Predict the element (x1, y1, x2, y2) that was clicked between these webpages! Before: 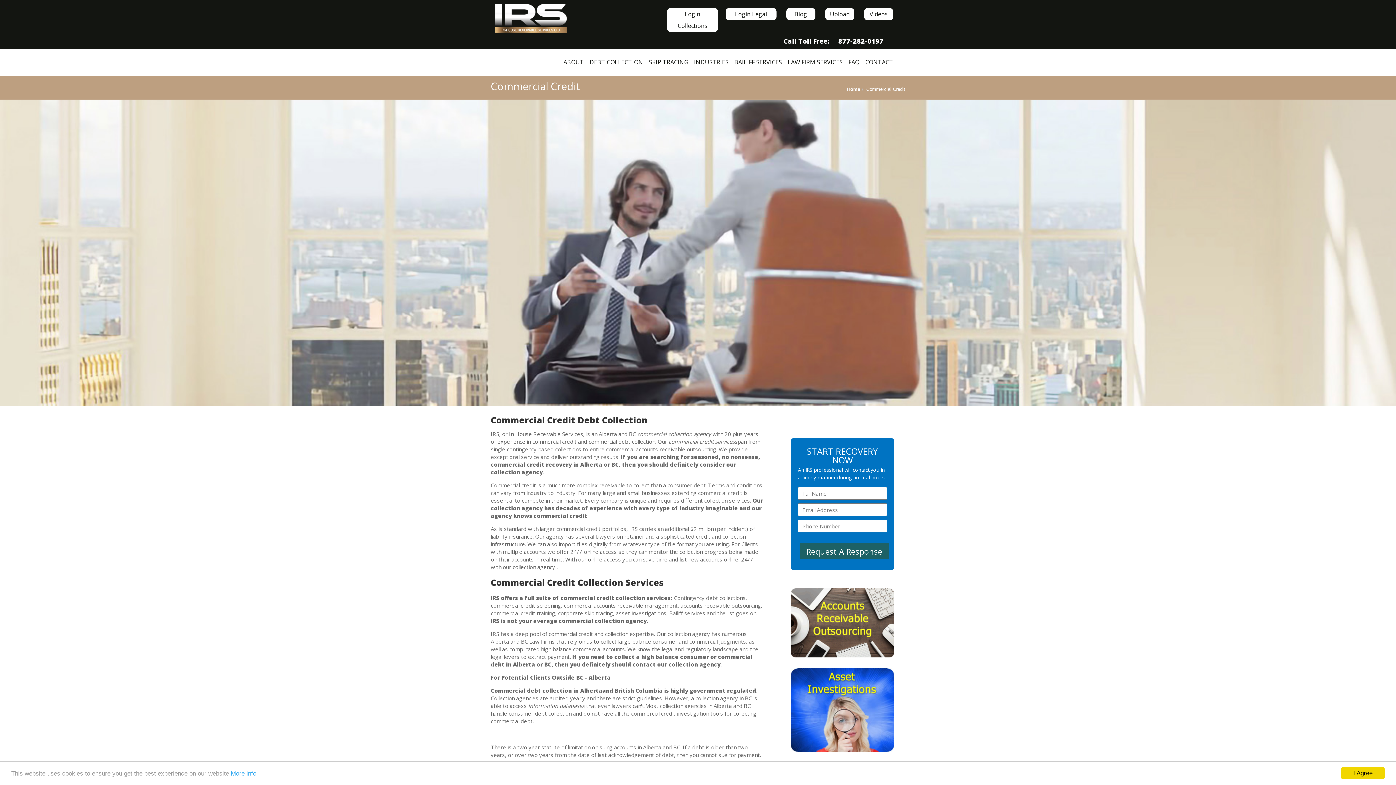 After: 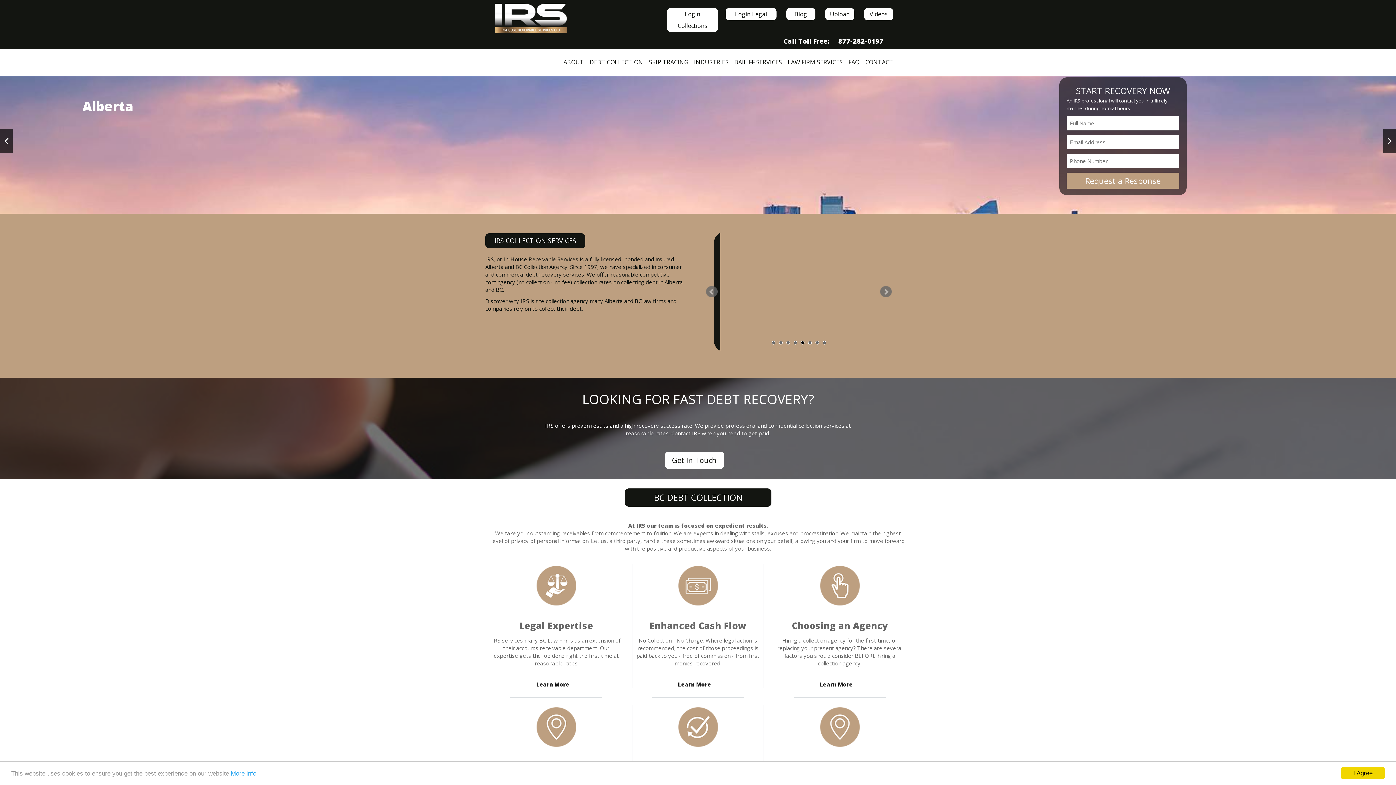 Action: bbox: (847, 86, 860, 92) label: Home